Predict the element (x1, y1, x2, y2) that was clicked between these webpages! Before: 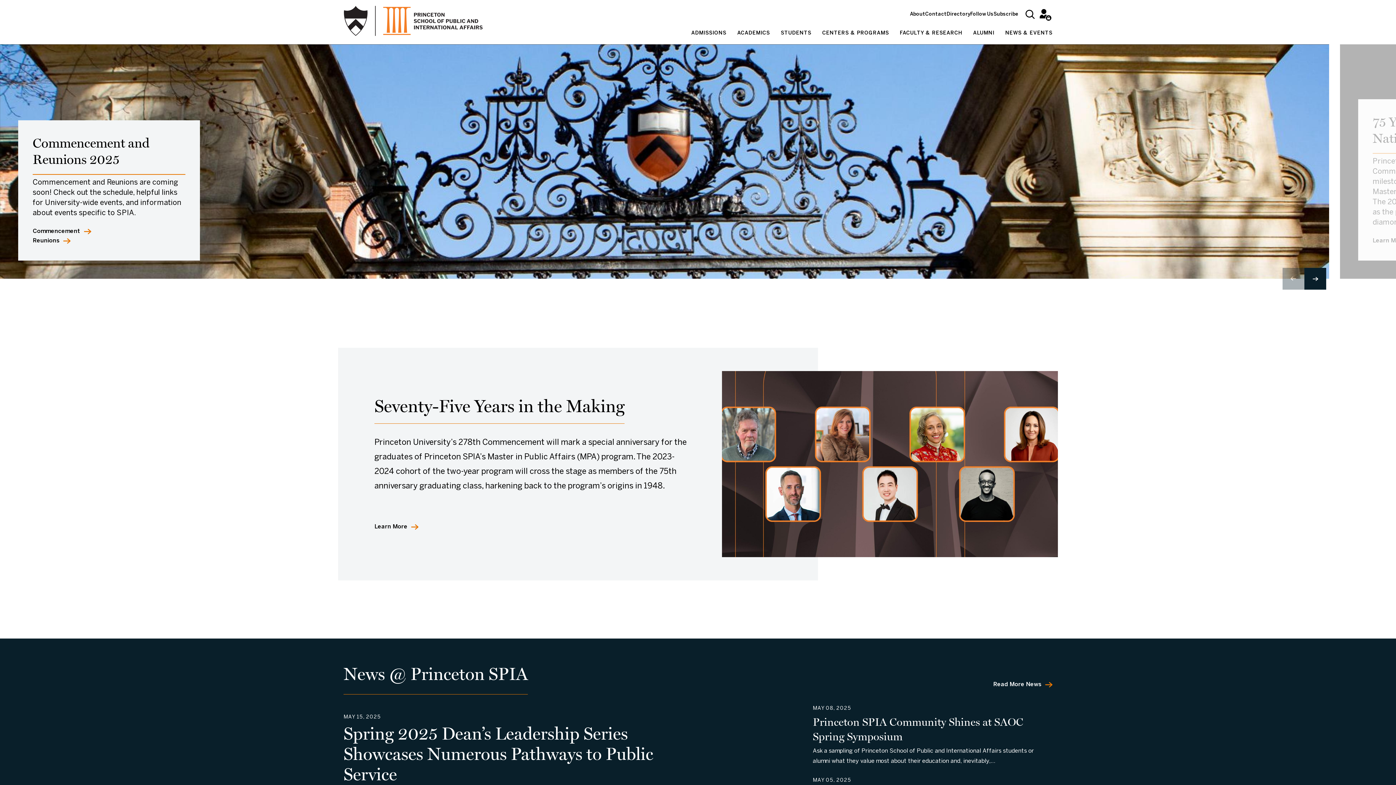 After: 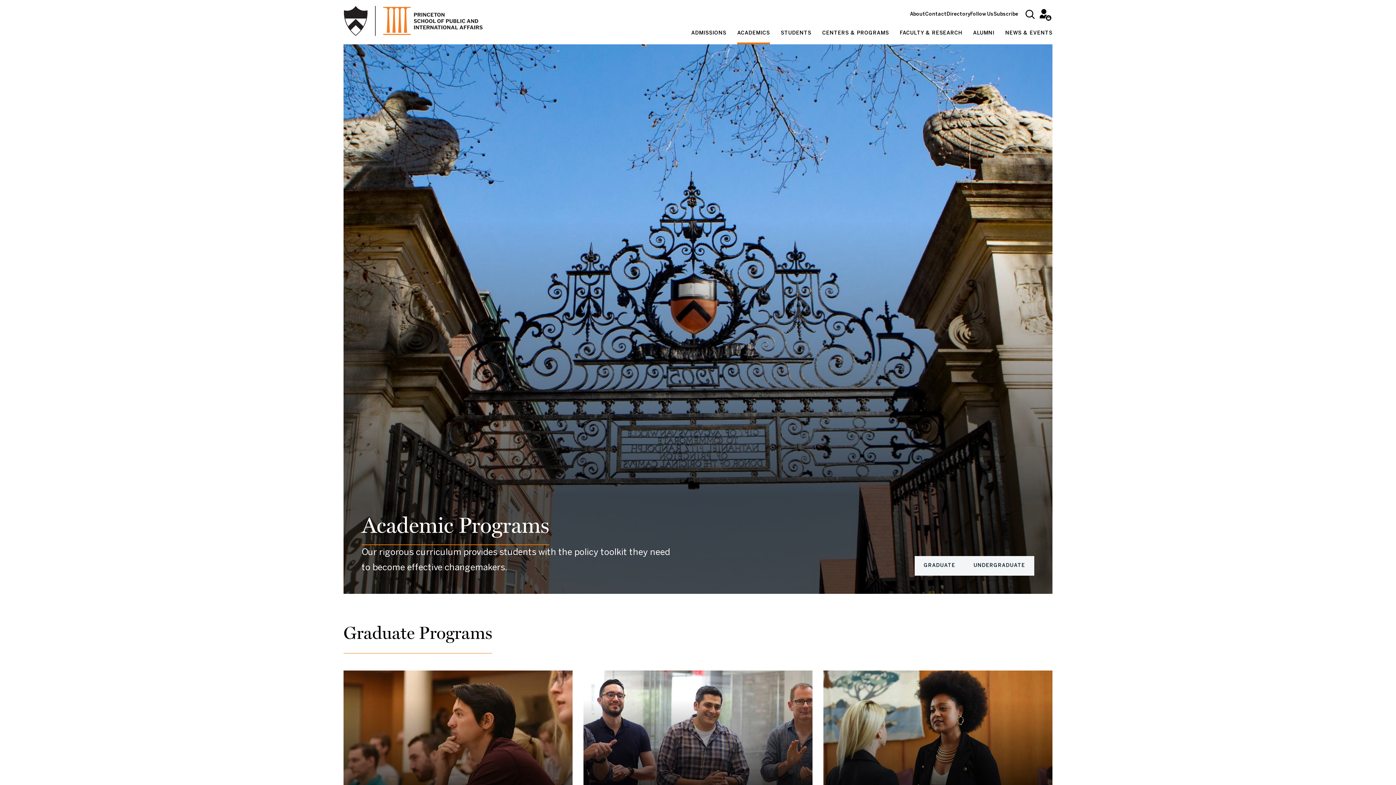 Action: label: ACADEMICS bbox: (737, 24, 770, 44)